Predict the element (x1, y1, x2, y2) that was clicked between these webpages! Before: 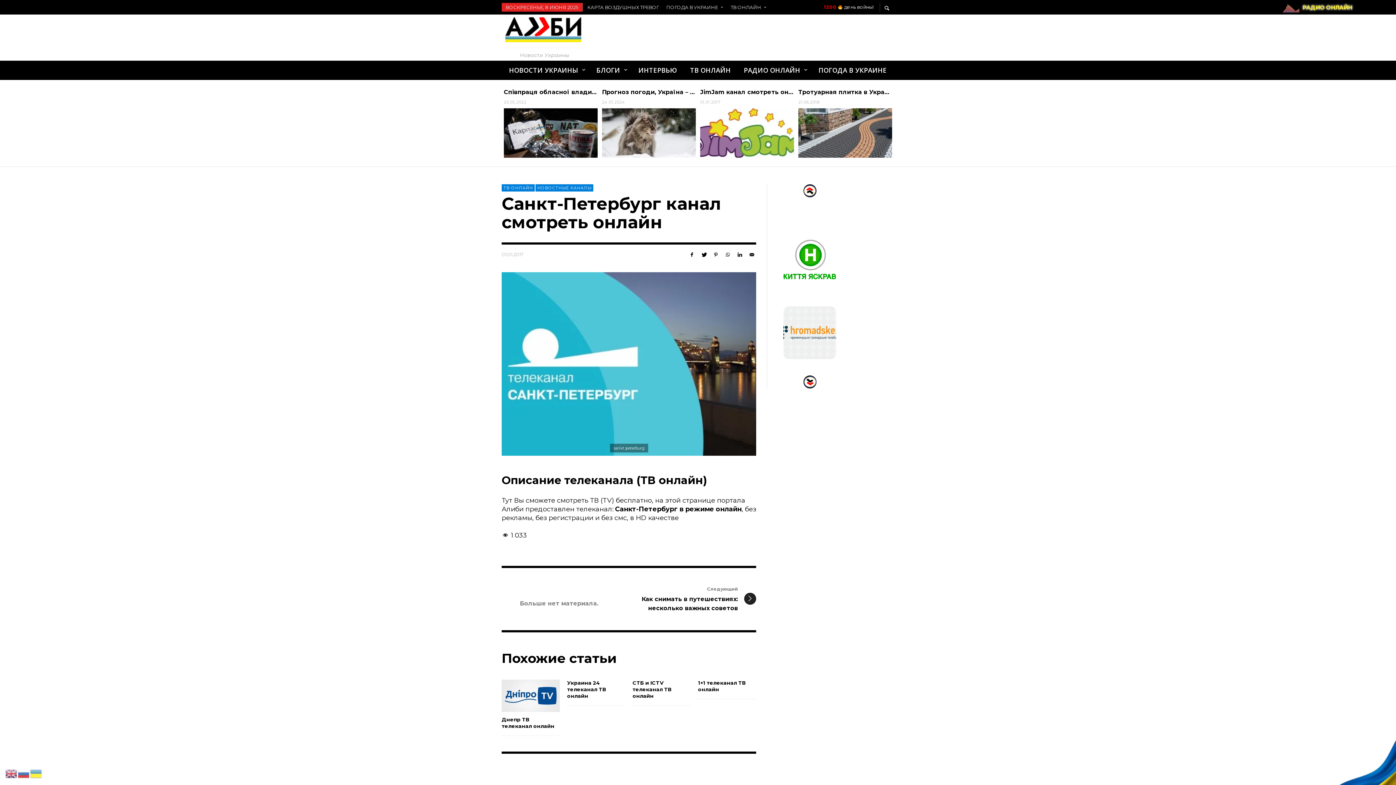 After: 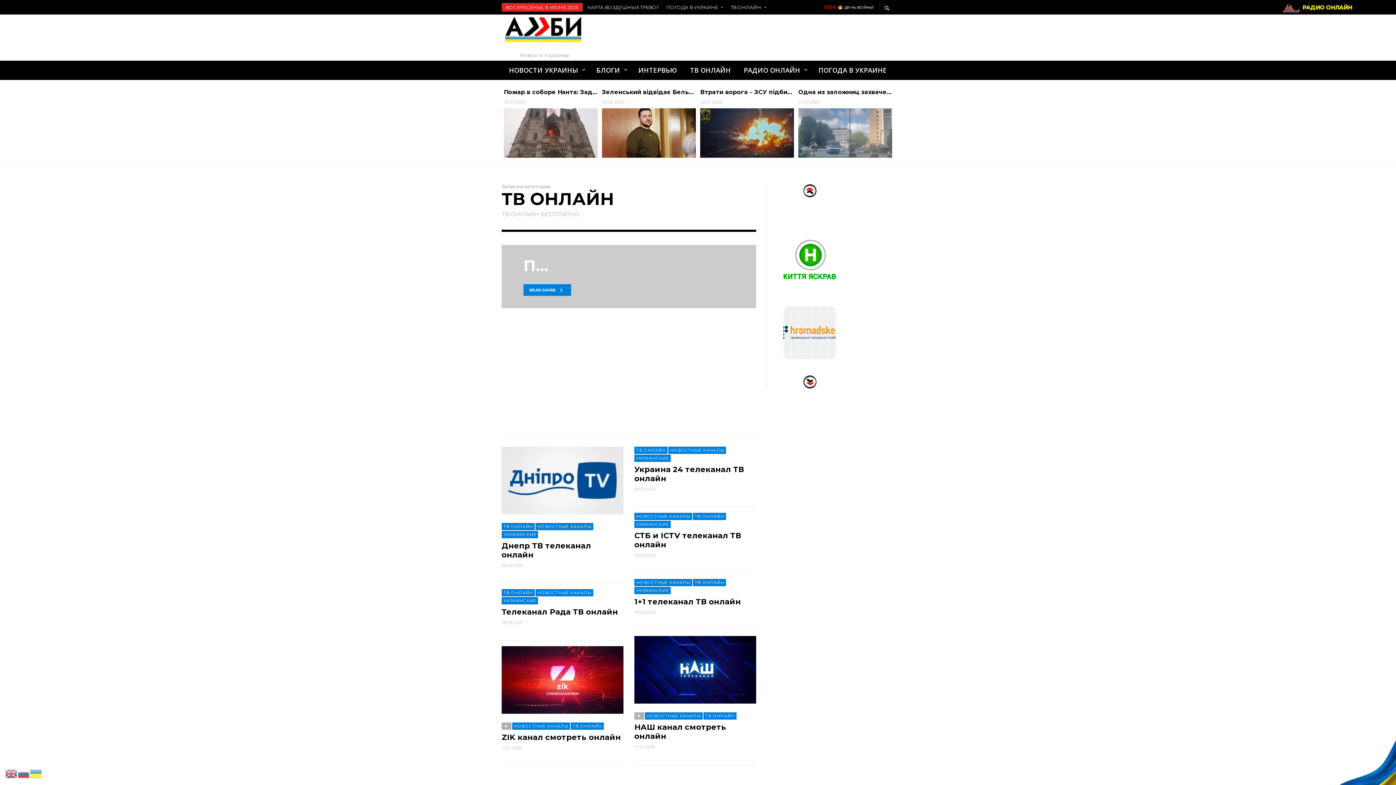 Action: bbox: (683, 60, 737, 79) label: ТВ ОНЛАЙН